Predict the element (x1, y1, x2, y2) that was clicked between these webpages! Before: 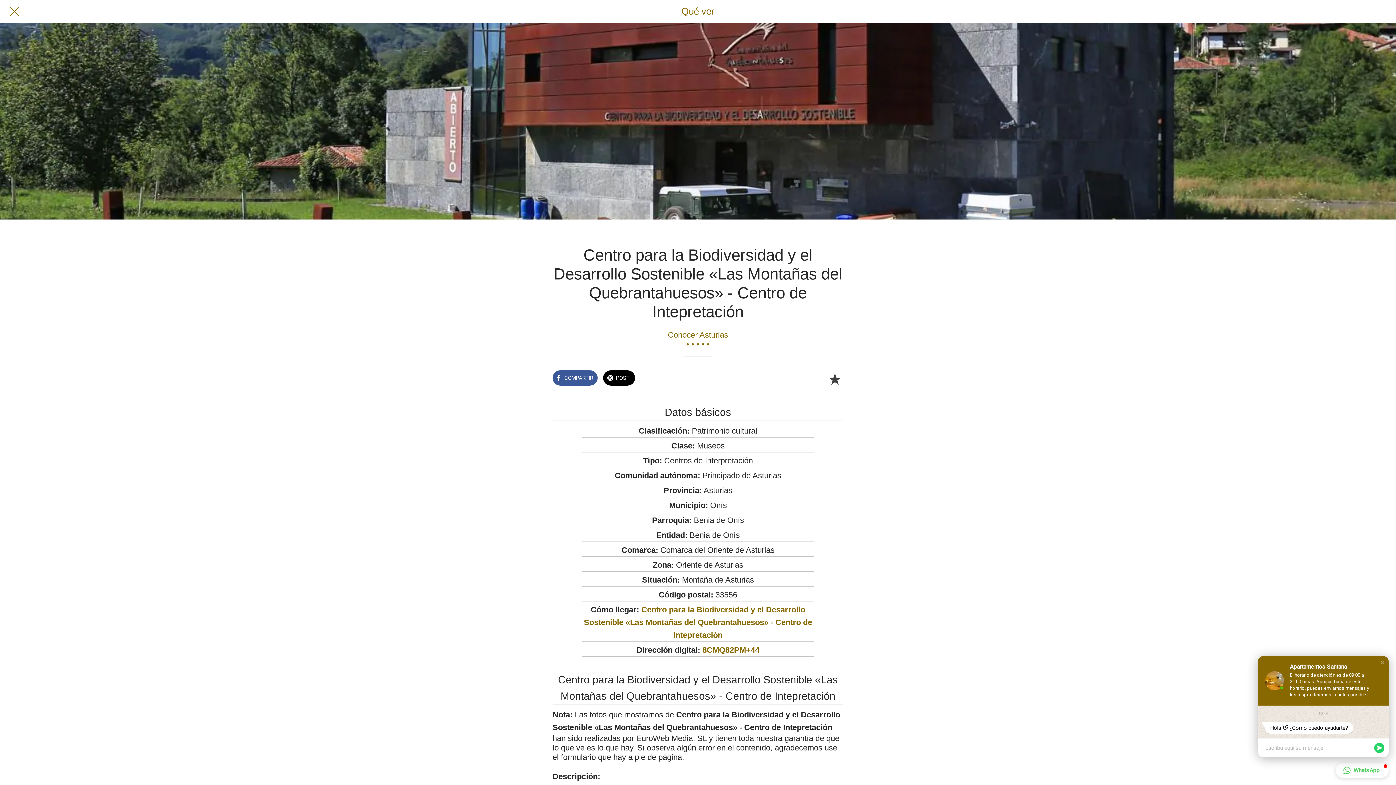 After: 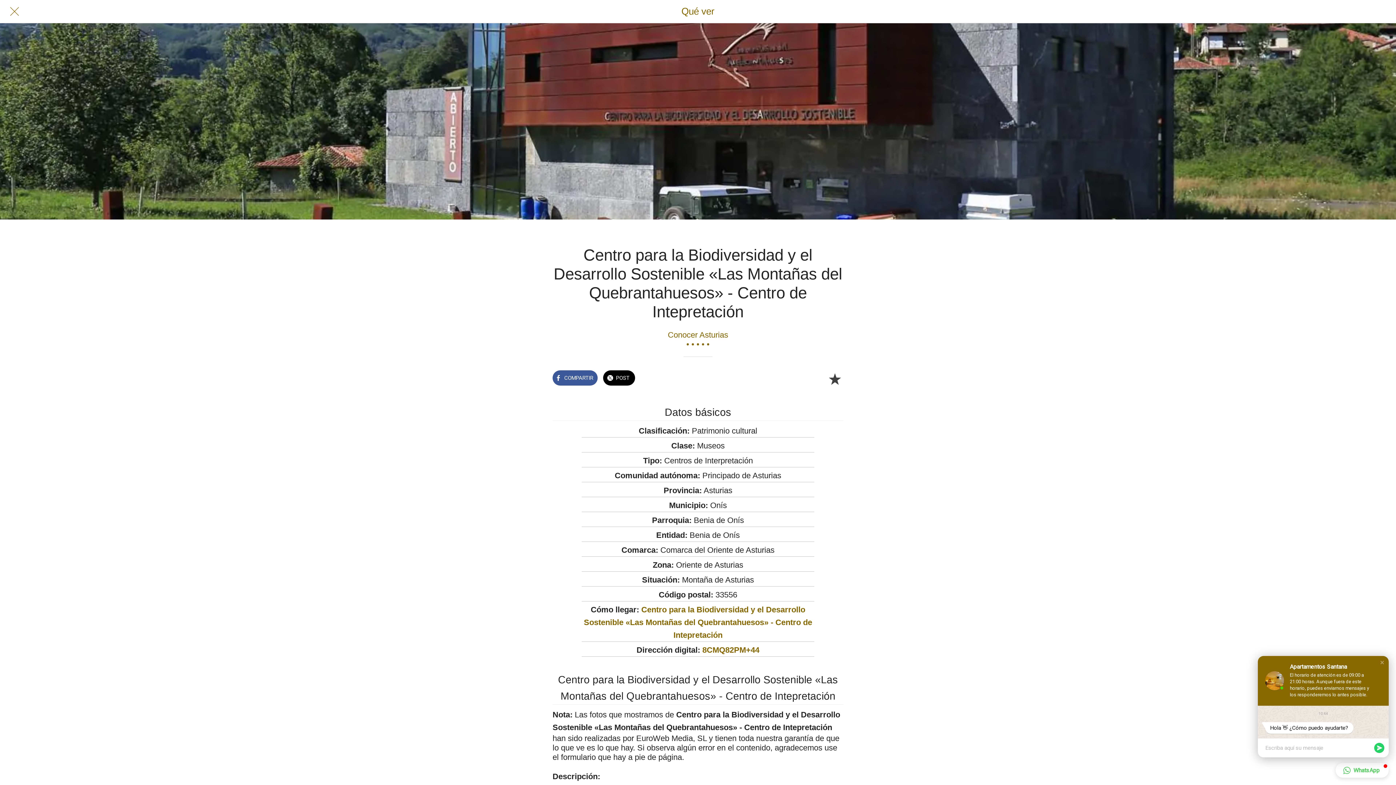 Action: bbox: (603, 368, 635, 384) label: POST